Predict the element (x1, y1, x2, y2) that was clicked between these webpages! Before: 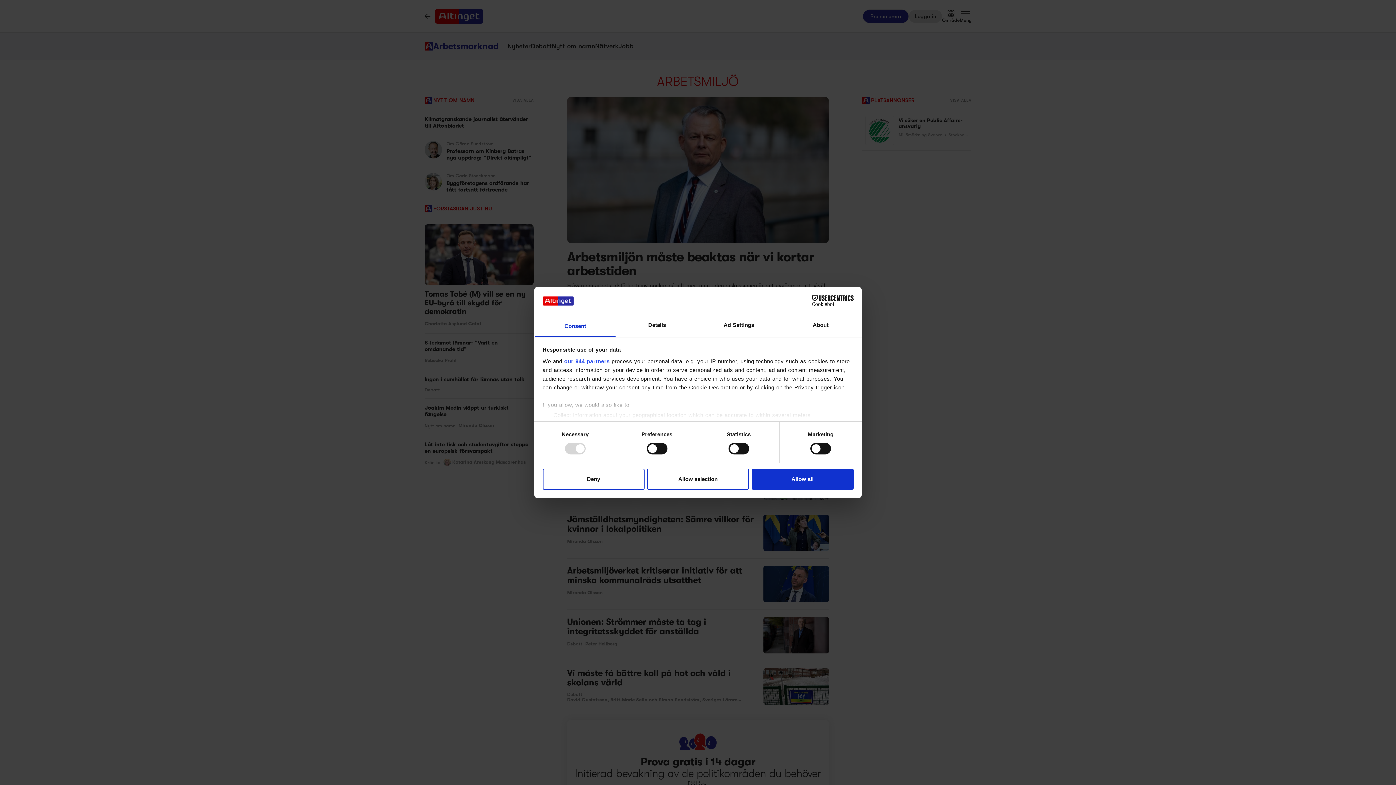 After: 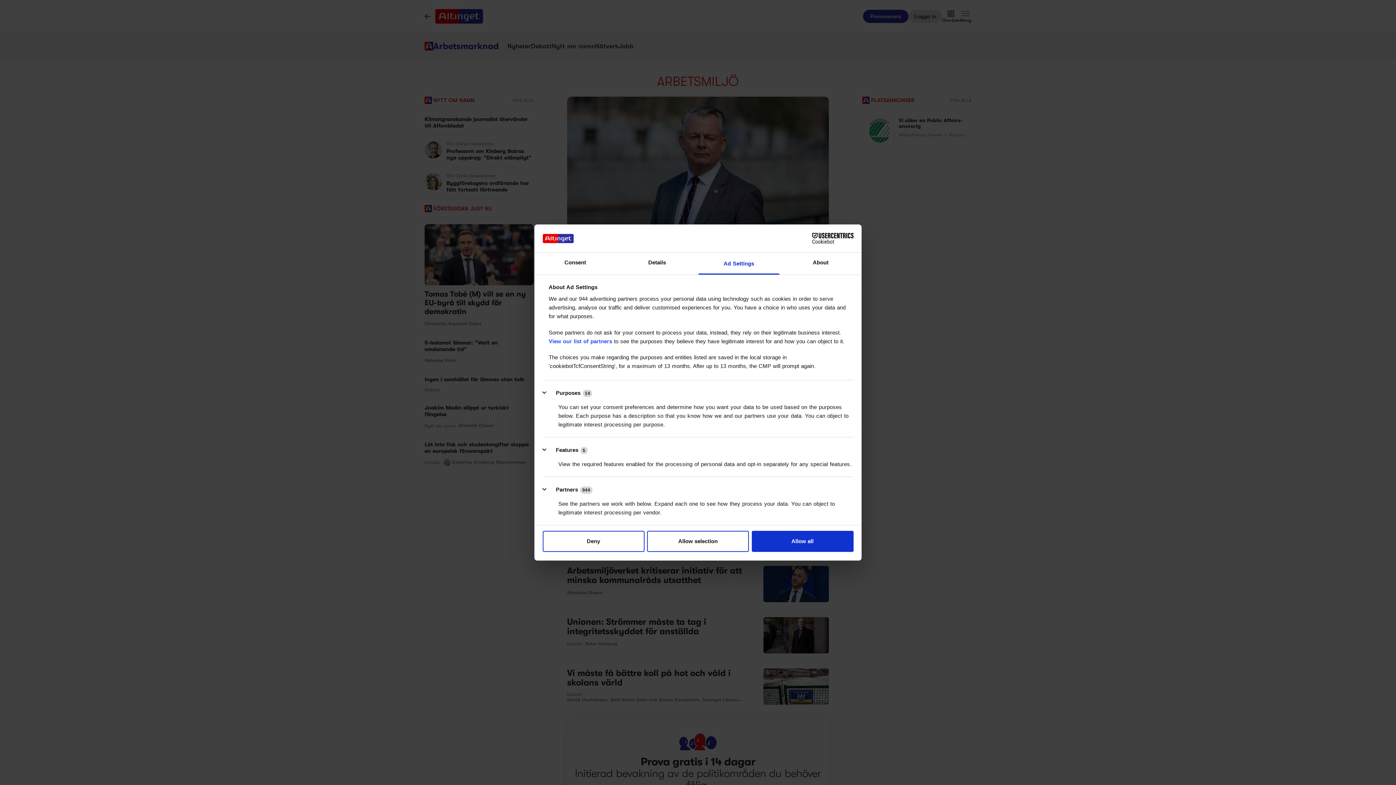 Action: bbox: (698, 315, 780, 337) label: Ad Settings